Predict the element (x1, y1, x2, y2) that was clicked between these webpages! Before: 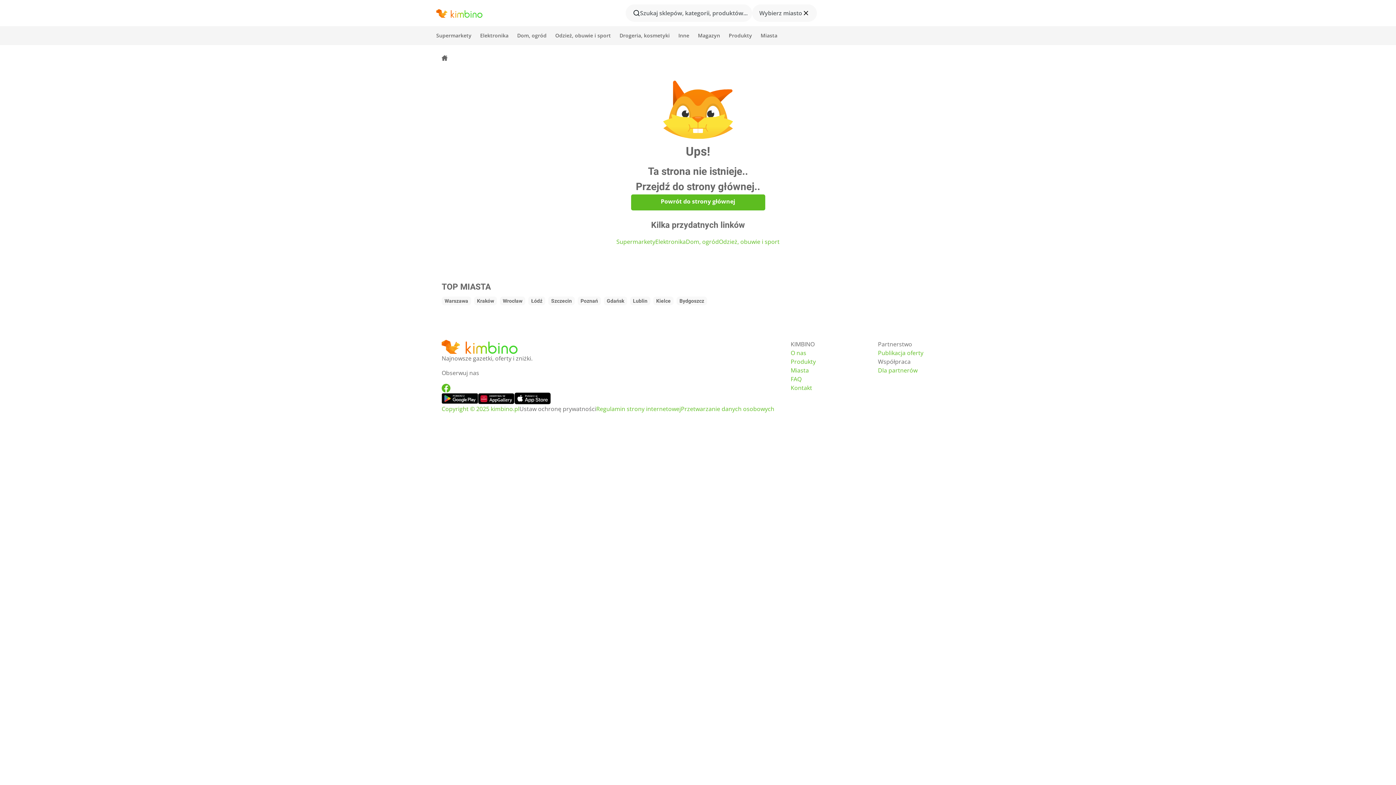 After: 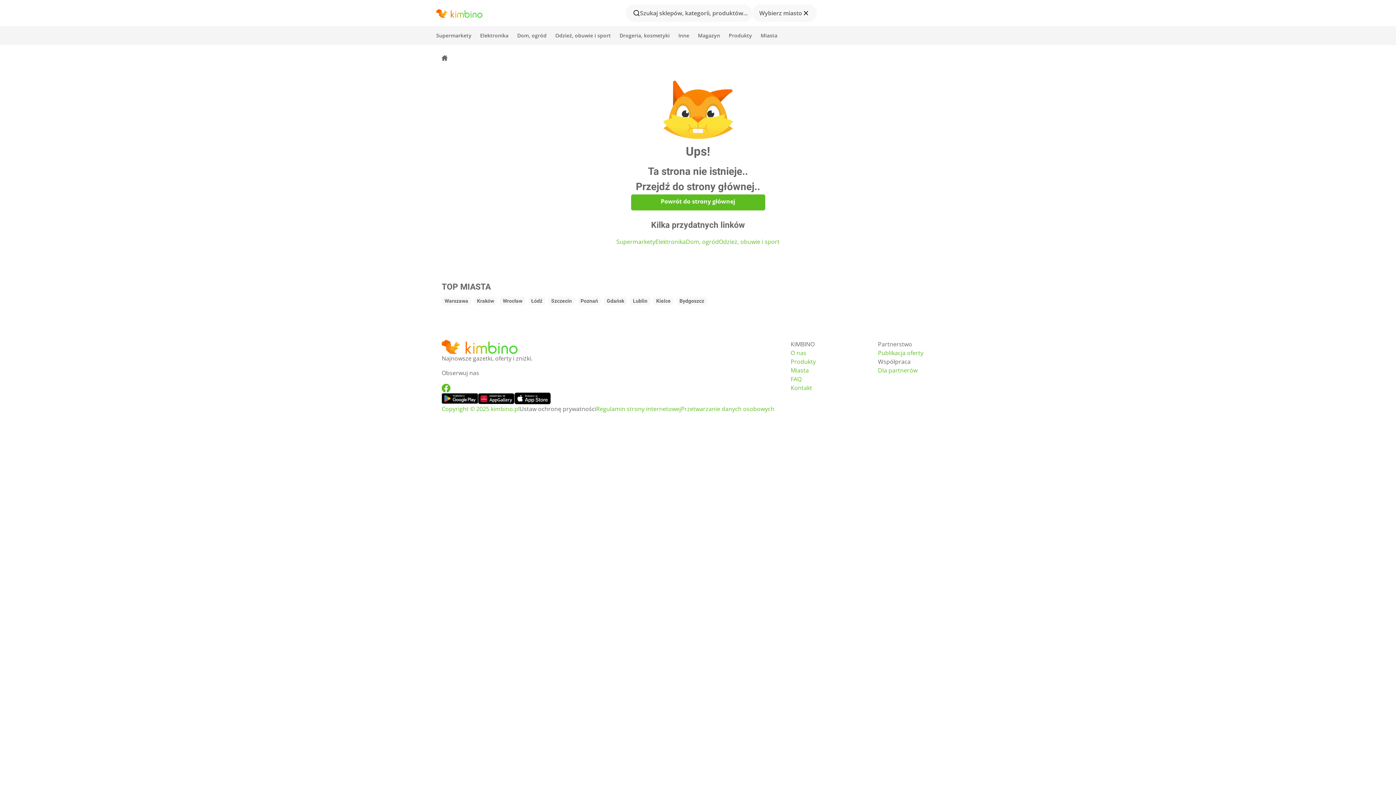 Action: bbox: (878, 366, 954, 374) label: Dla partnerów